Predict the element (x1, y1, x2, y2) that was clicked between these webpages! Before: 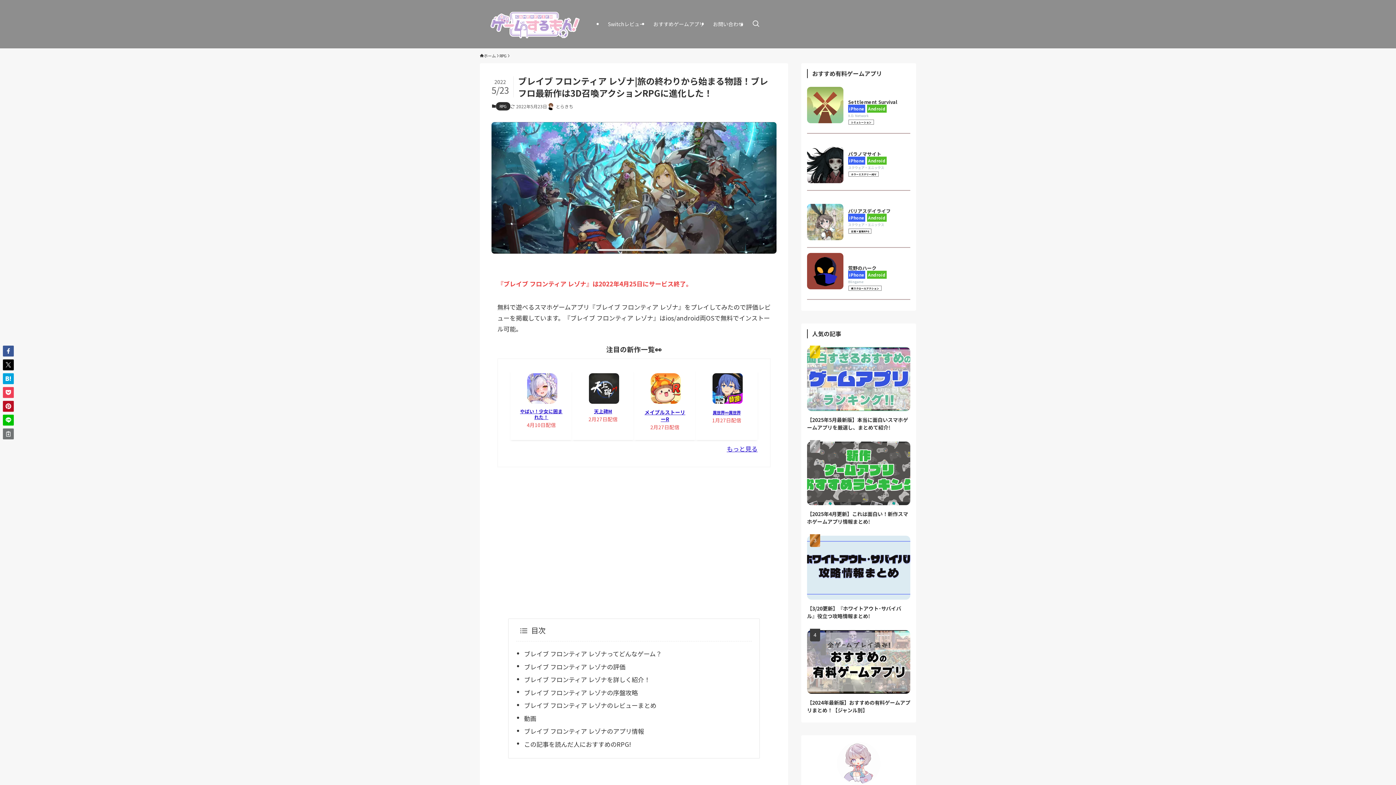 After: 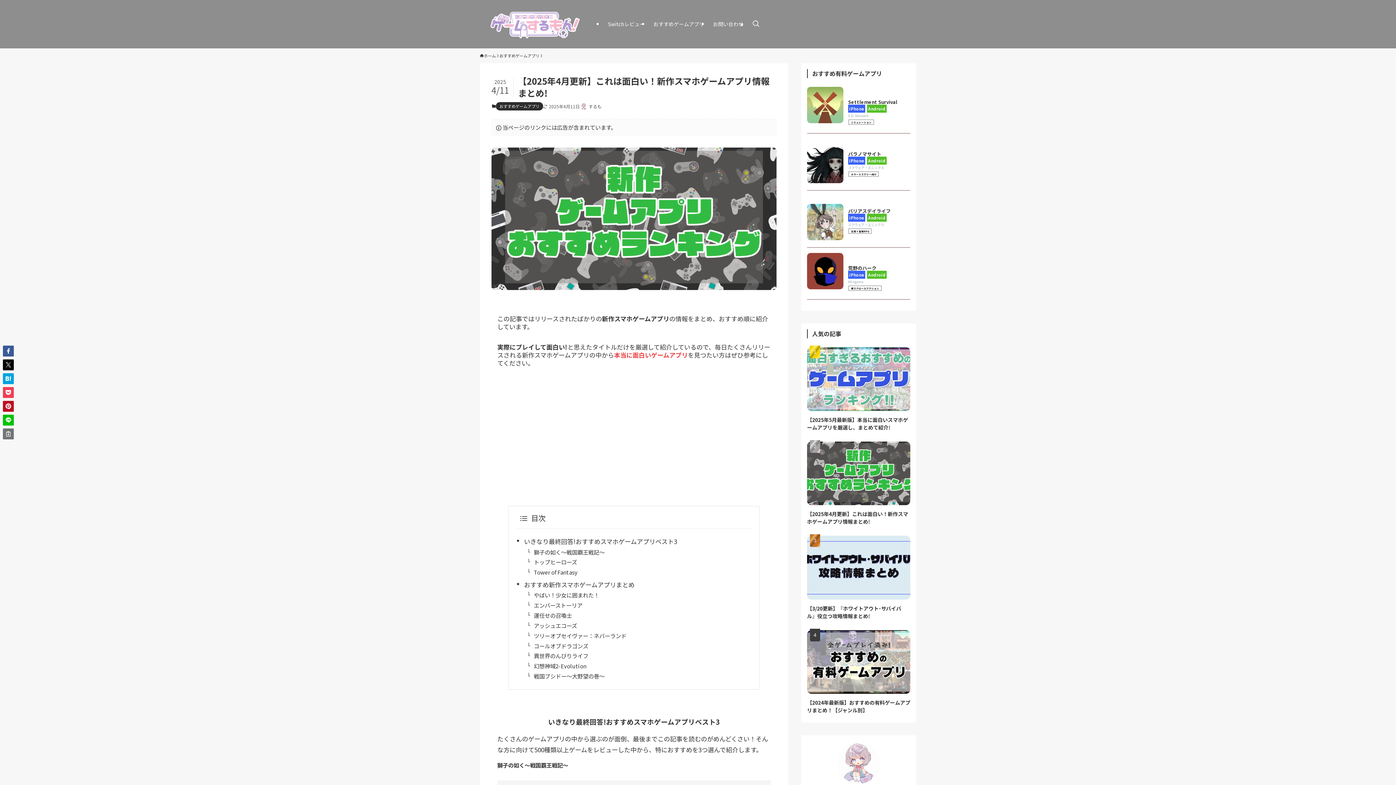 Action: label: 【2025年4月更新】これは面白い！新作スマホゲームアプリ情報まとめ! bbox: (807, 441, 910, 525)